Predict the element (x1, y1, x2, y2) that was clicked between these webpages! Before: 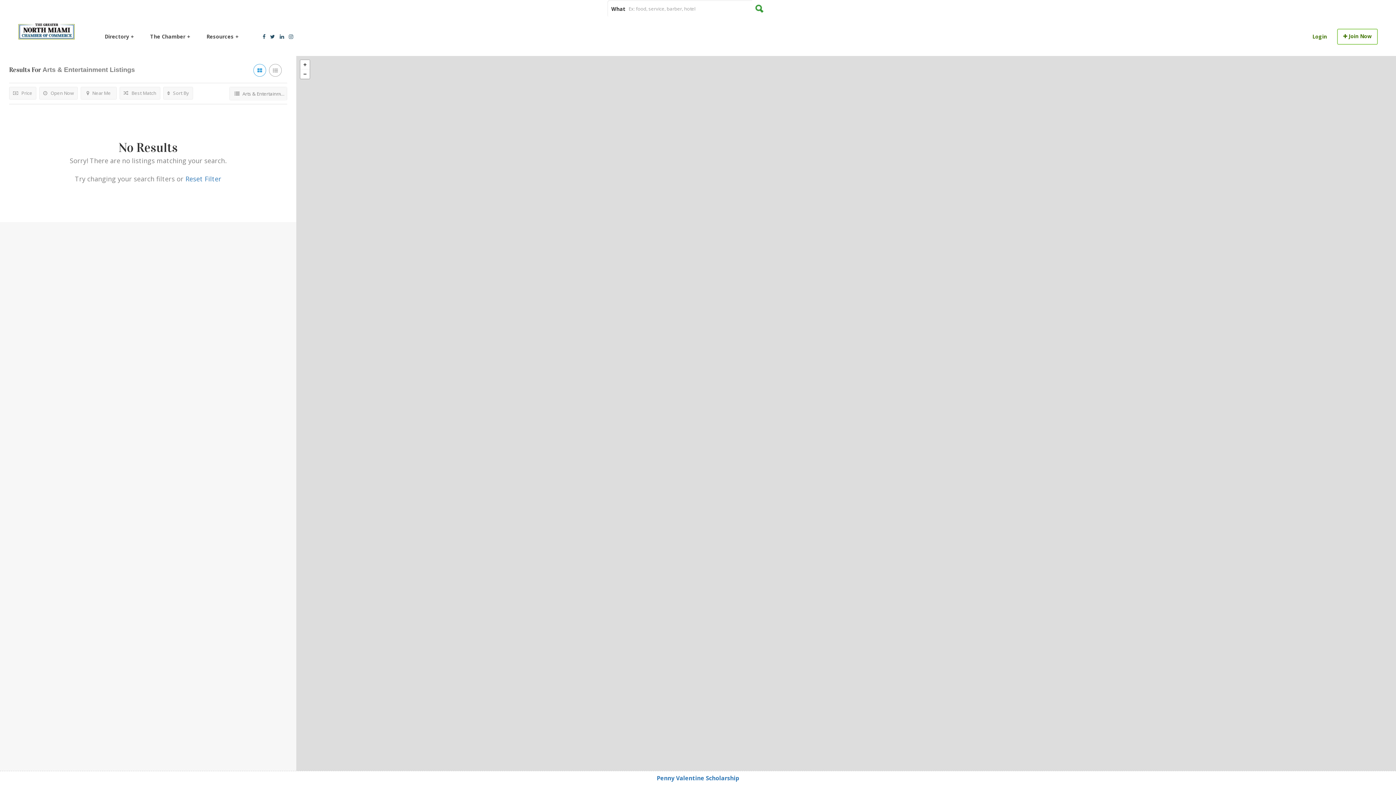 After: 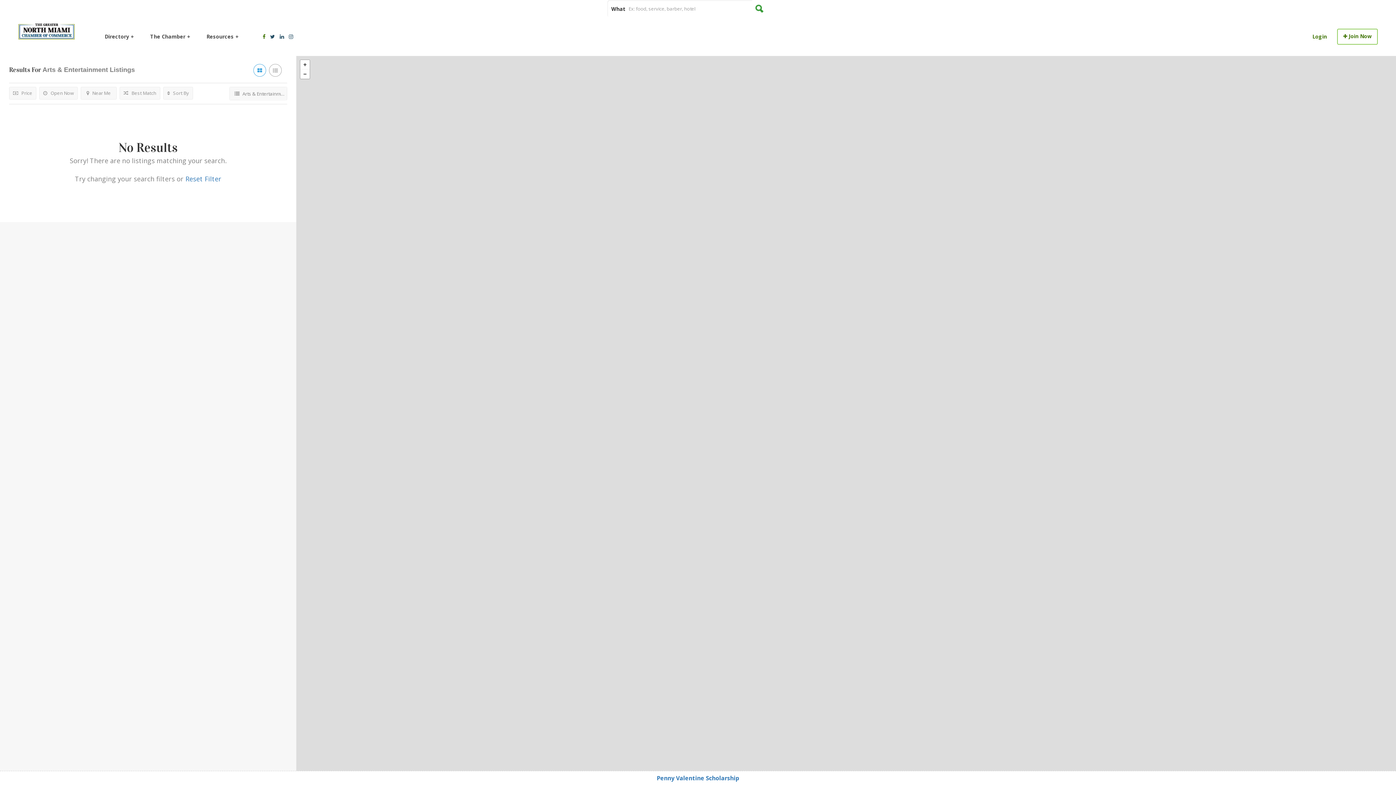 Action: bbox: (262, 32, 266, 40)